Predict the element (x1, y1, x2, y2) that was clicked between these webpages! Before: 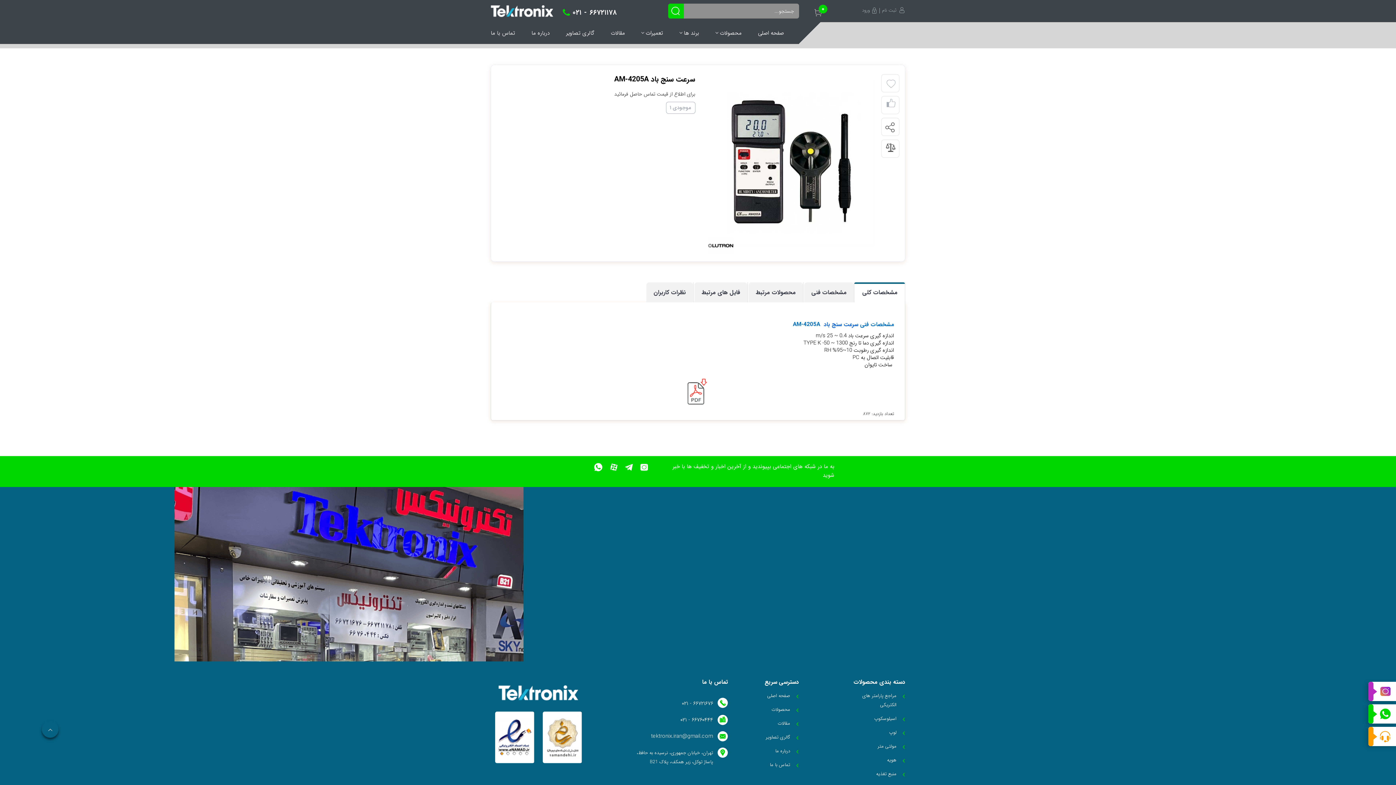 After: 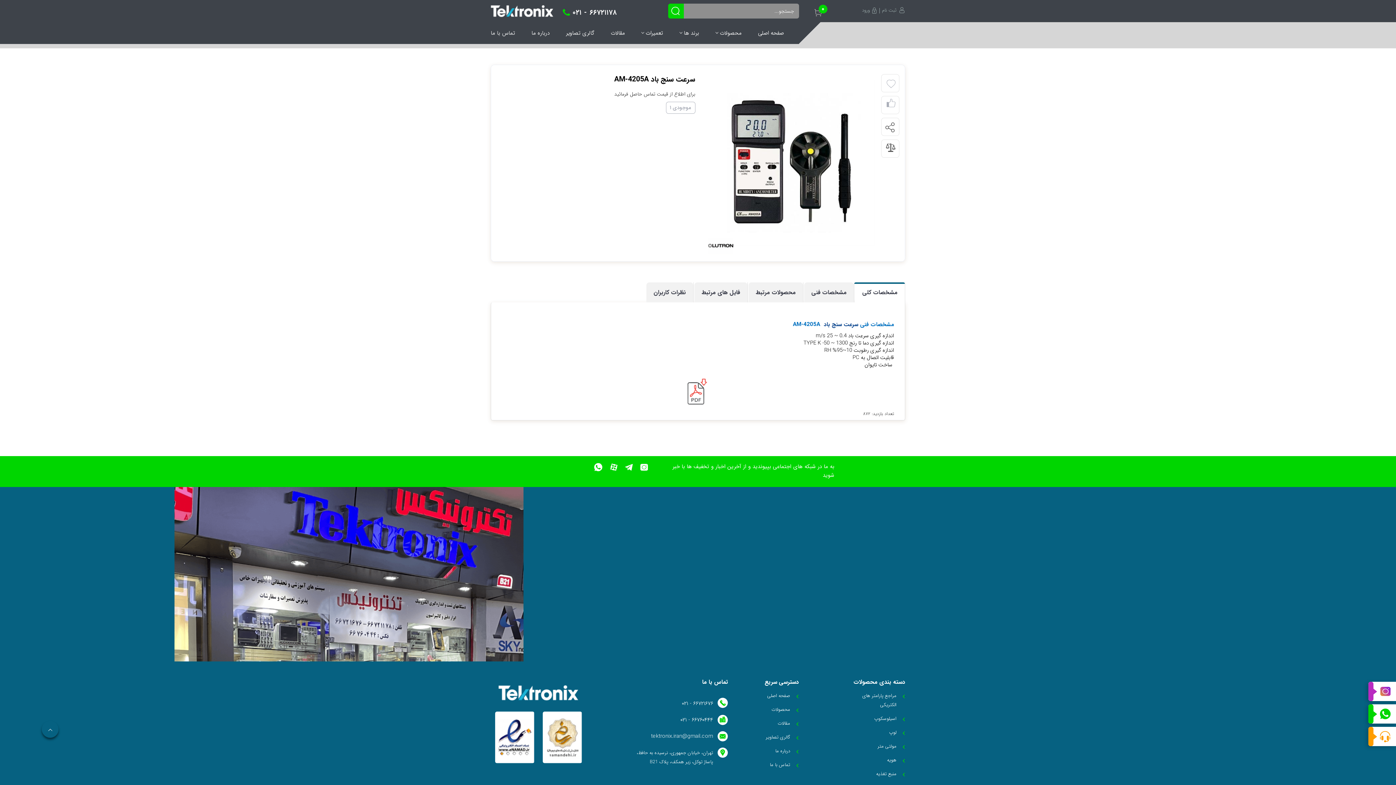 Action: bbox: (824, 320, 858, 329) label: سرعت سنج باد